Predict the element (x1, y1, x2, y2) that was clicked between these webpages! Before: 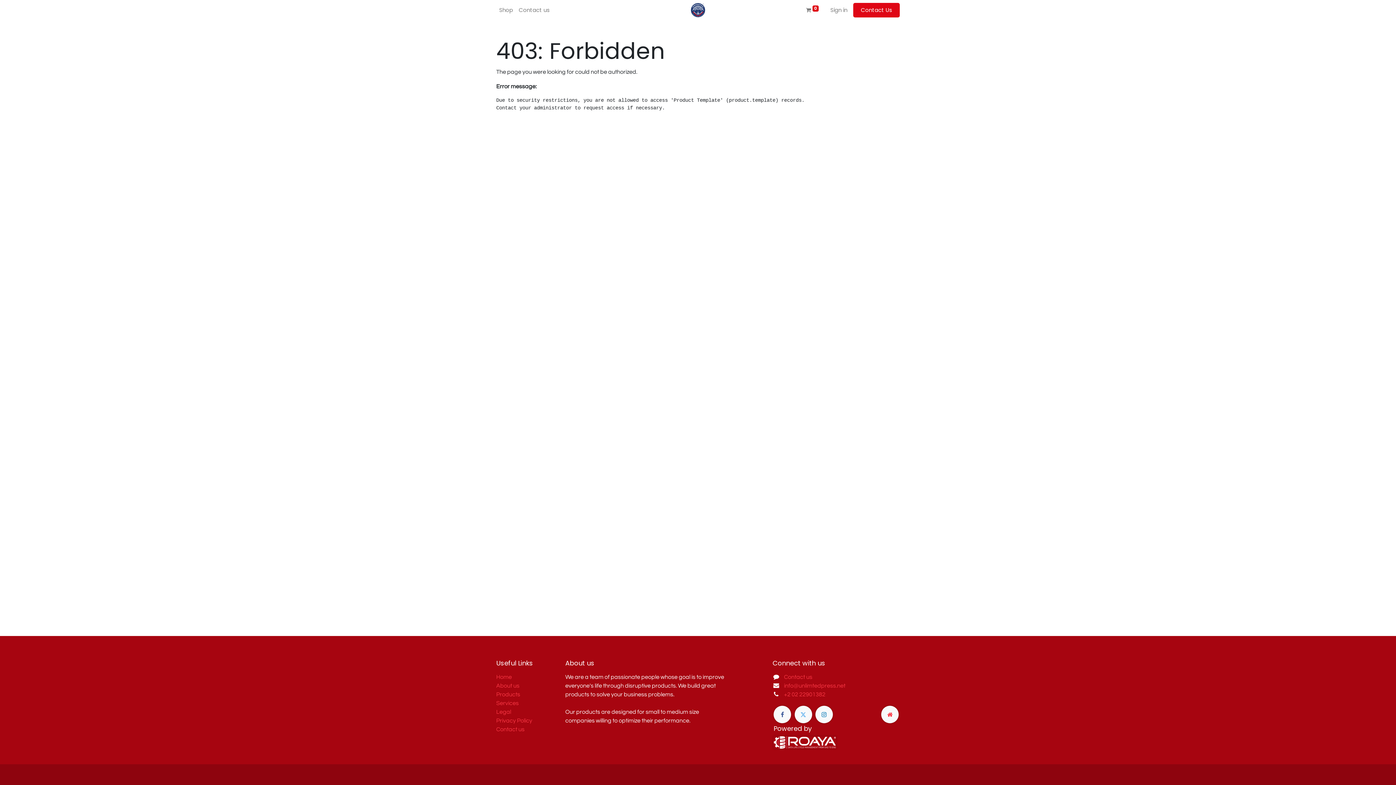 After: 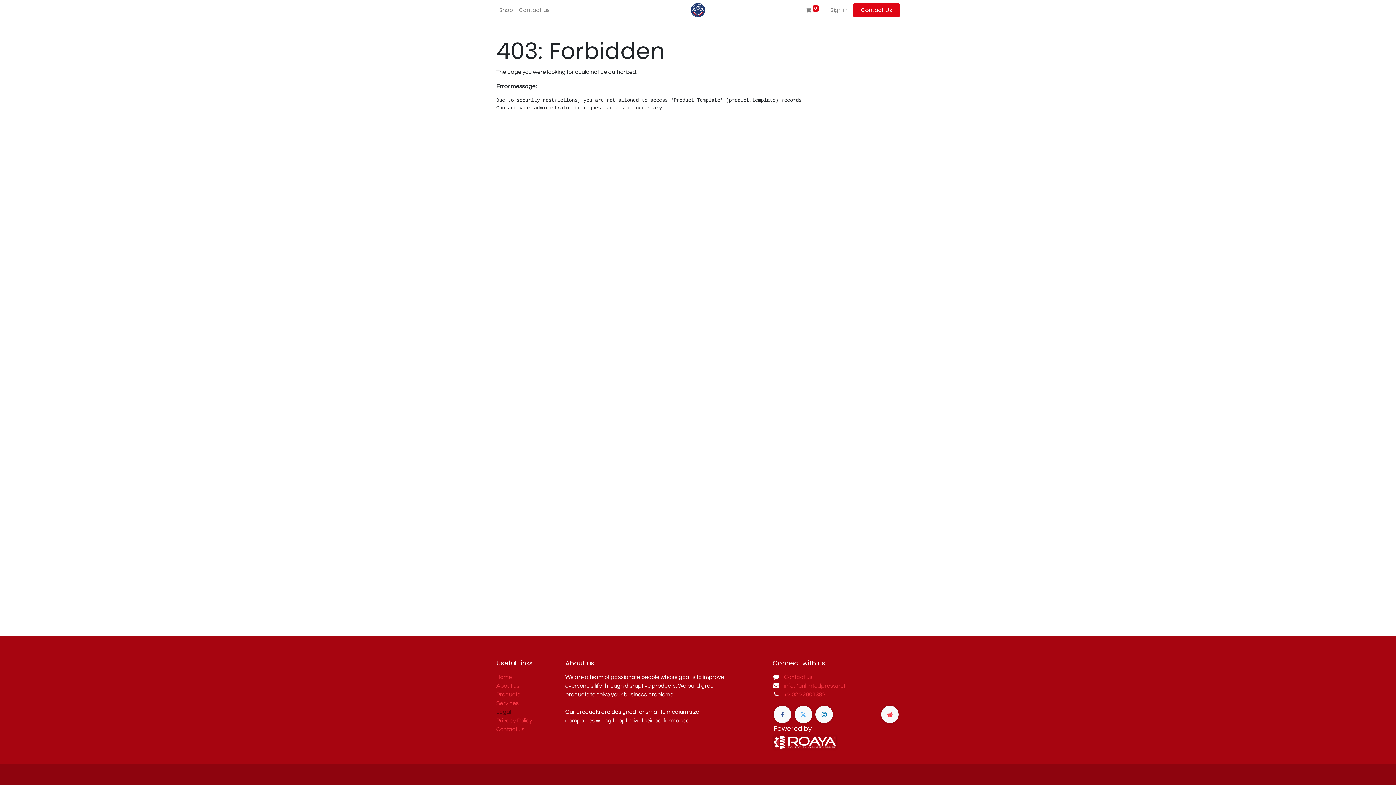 Action: bbox: (496, 709, 511, 715) label: Legal